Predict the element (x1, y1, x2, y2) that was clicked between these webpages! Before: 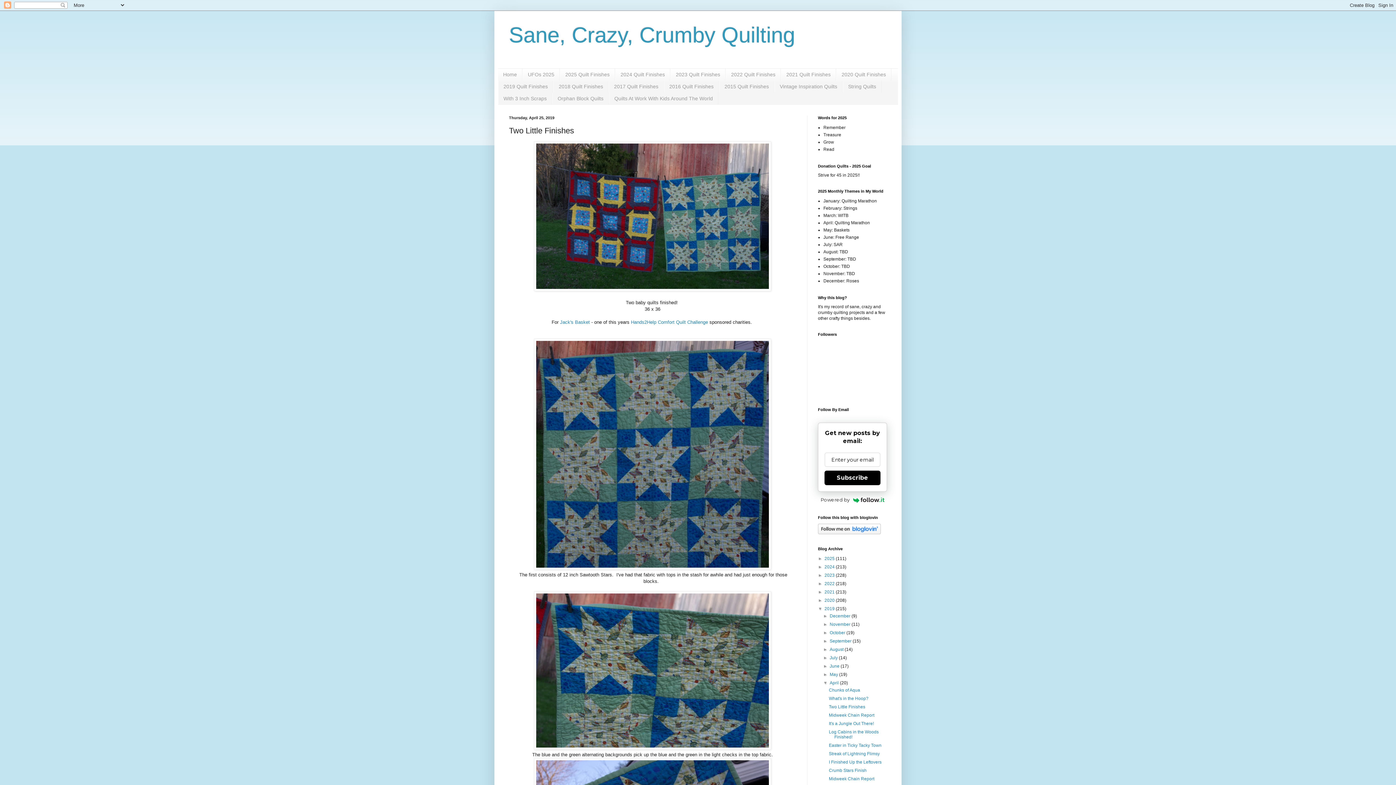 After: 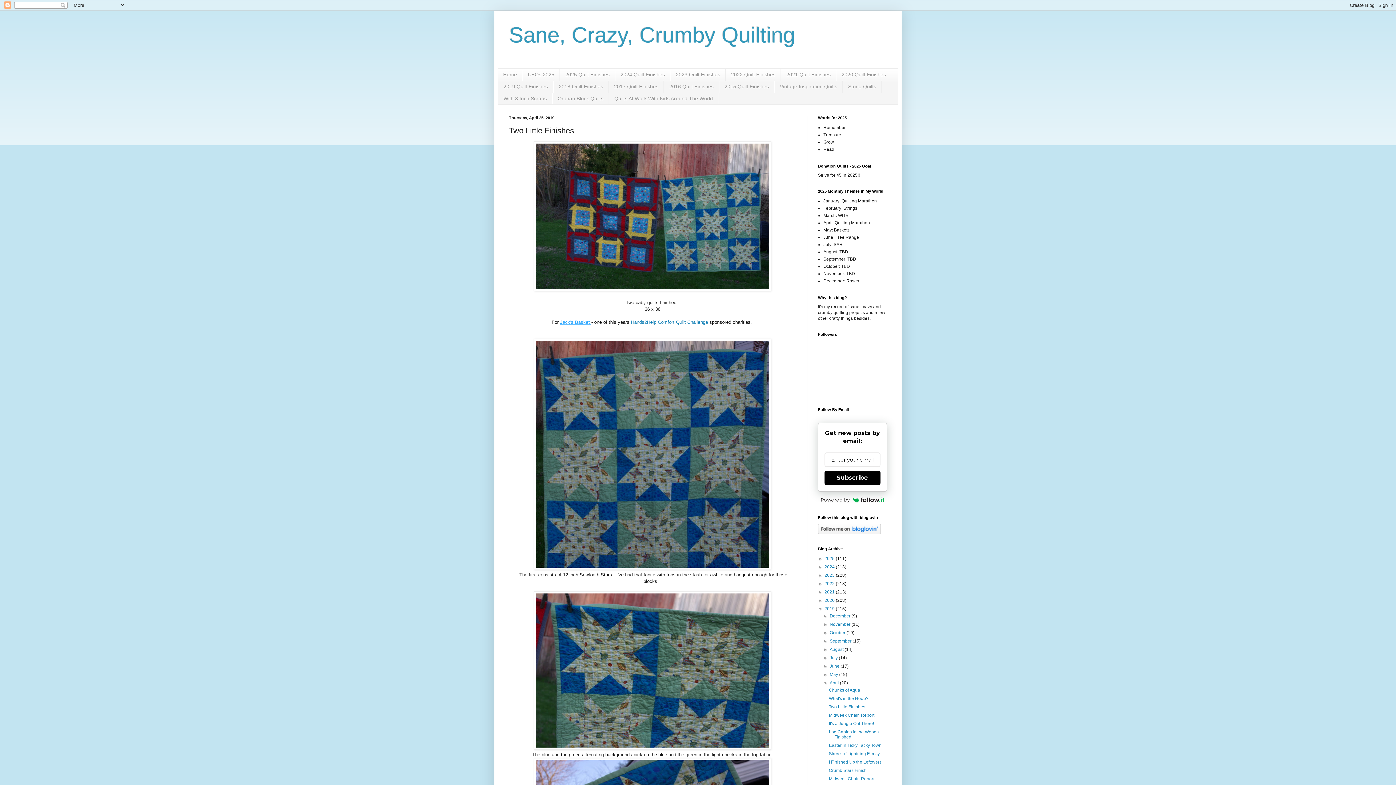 Action: label: Jack's Basket  bbox: (560, 319, 591, 325)